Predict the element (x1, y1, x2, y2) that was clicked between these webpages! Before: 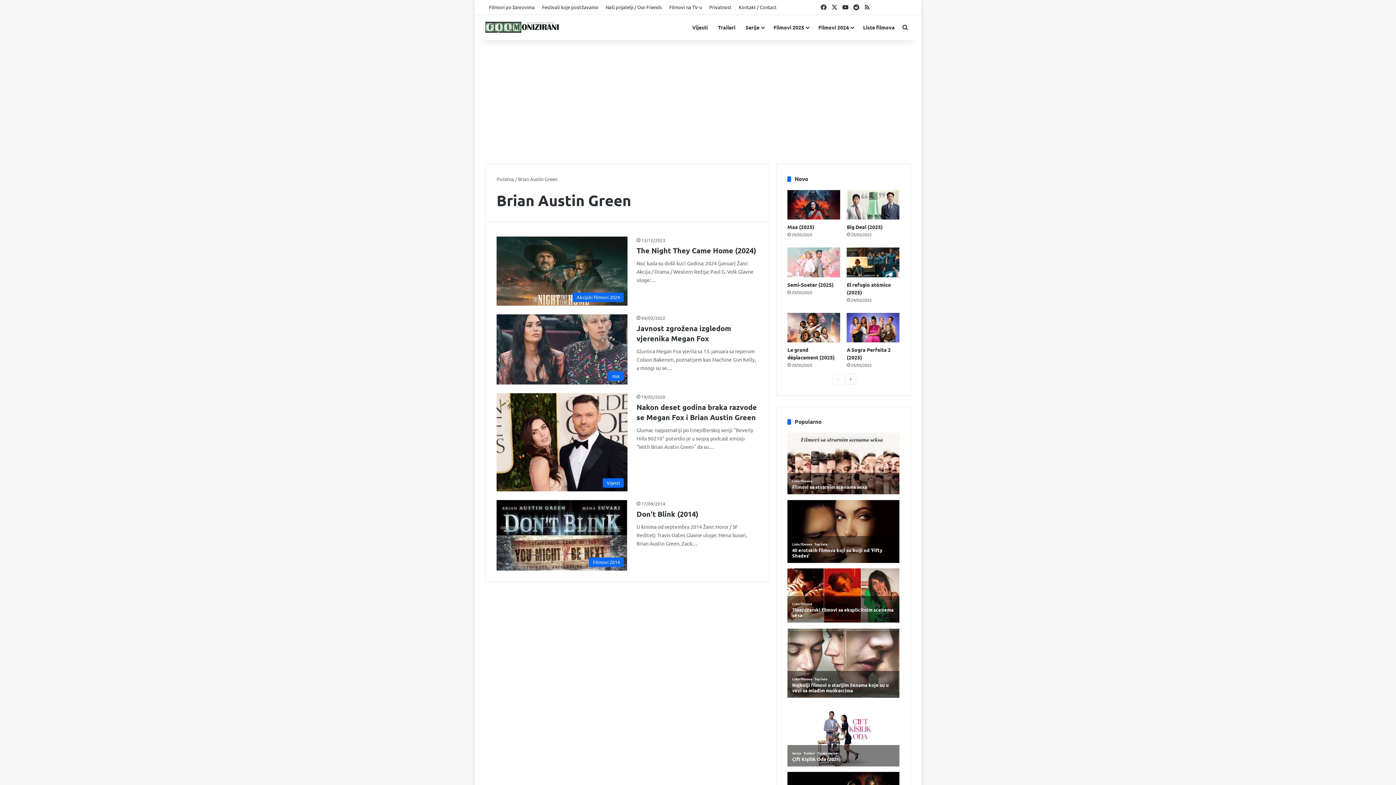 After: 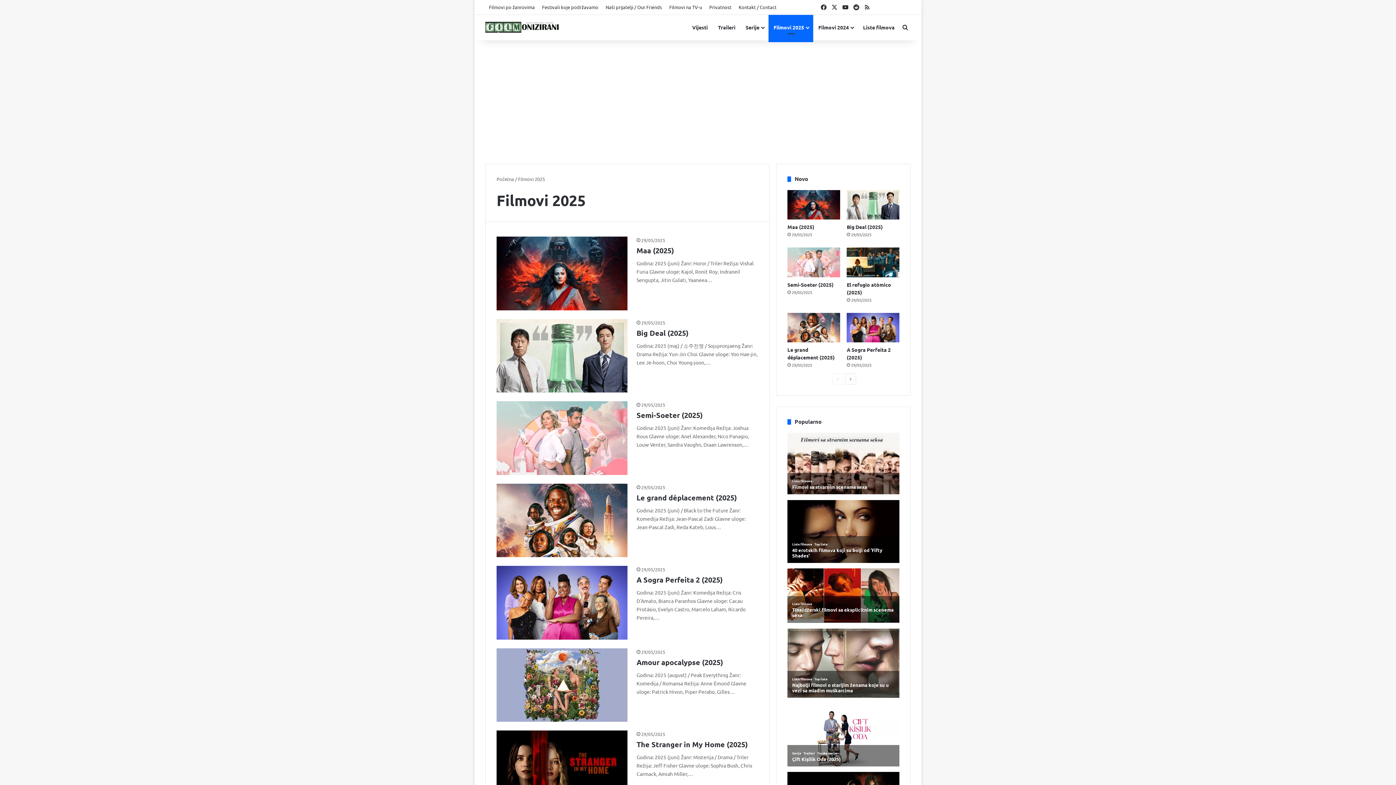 Action: bbox: (768, 14, 813, 40) label: Filmovi 2025